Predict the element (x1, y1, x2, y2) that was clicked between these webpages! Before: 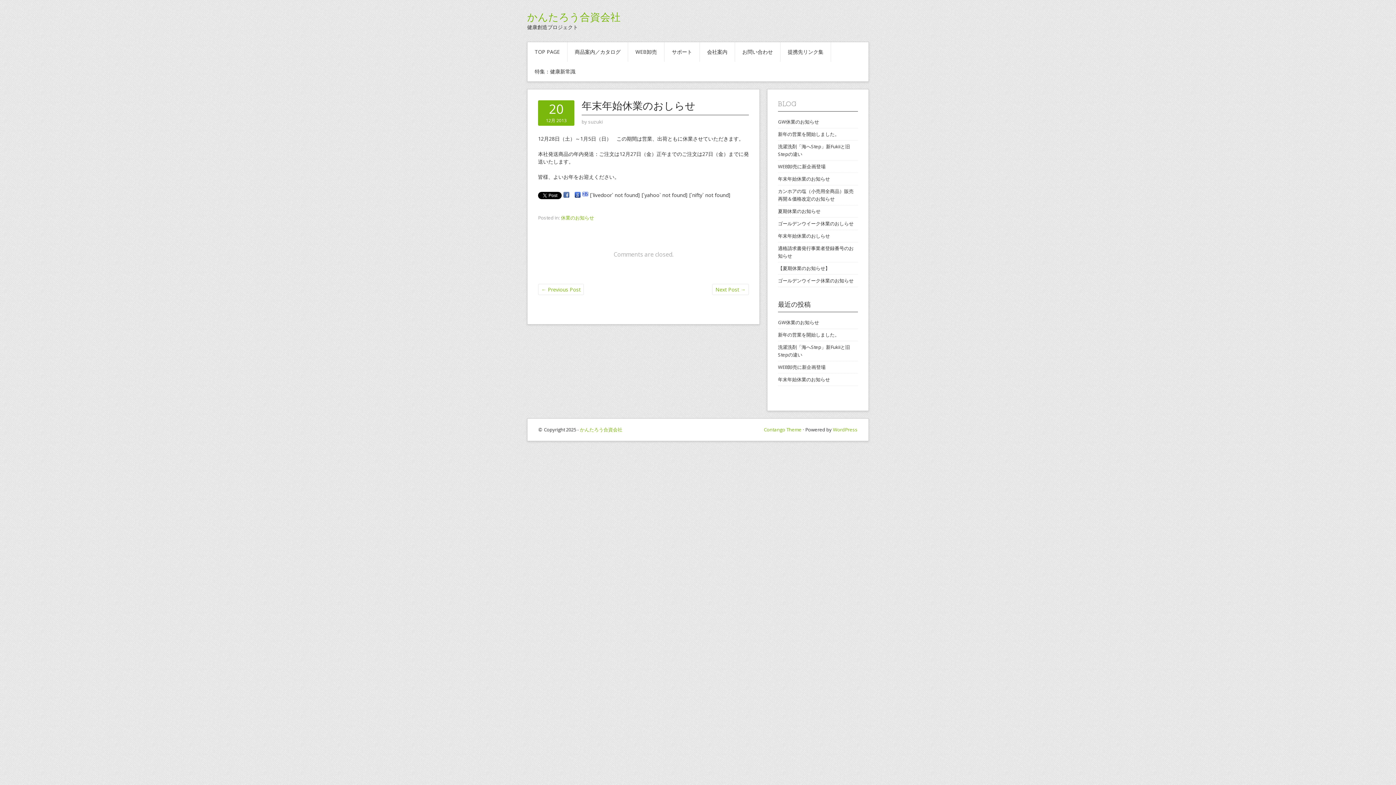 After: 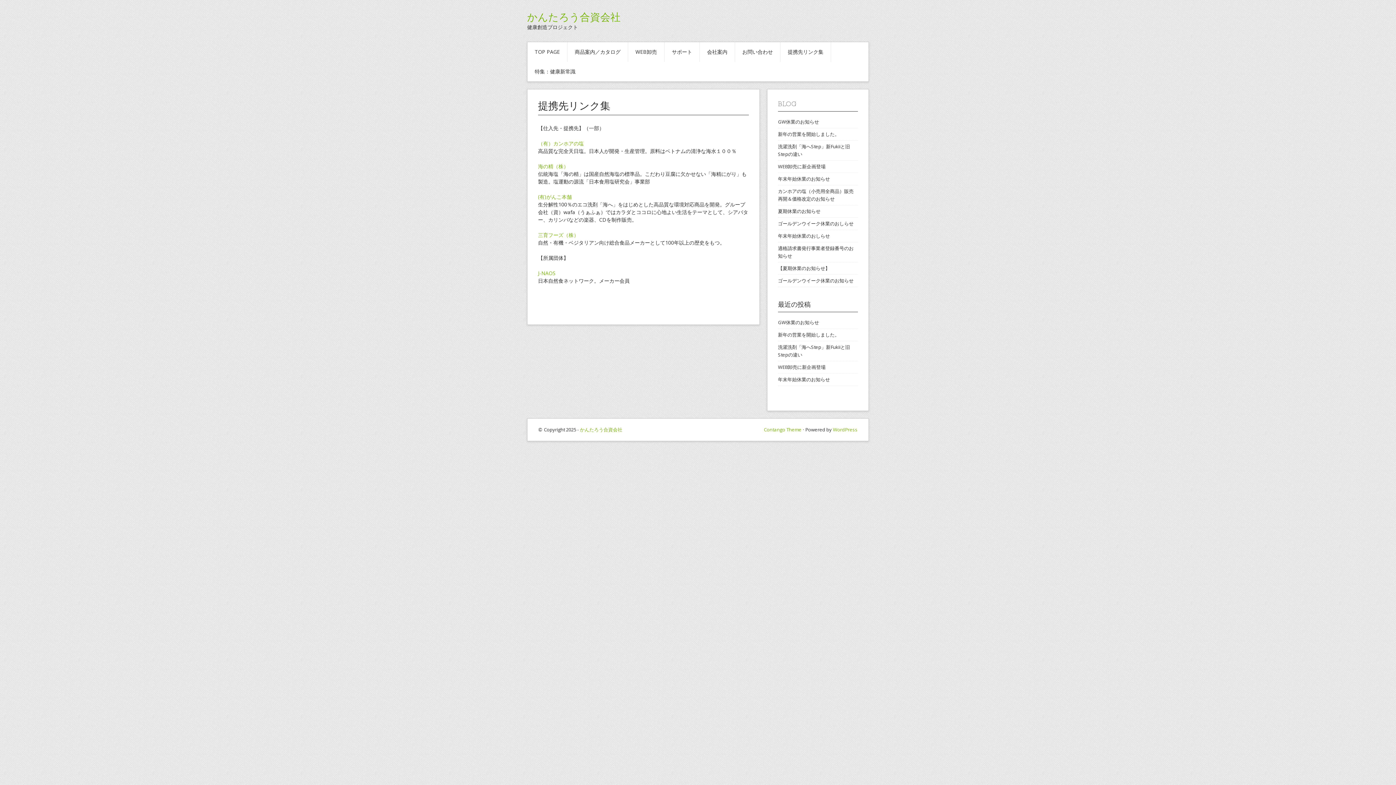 Action: label: 提携先リンク集 bbox: (780, 42, 830, 61)